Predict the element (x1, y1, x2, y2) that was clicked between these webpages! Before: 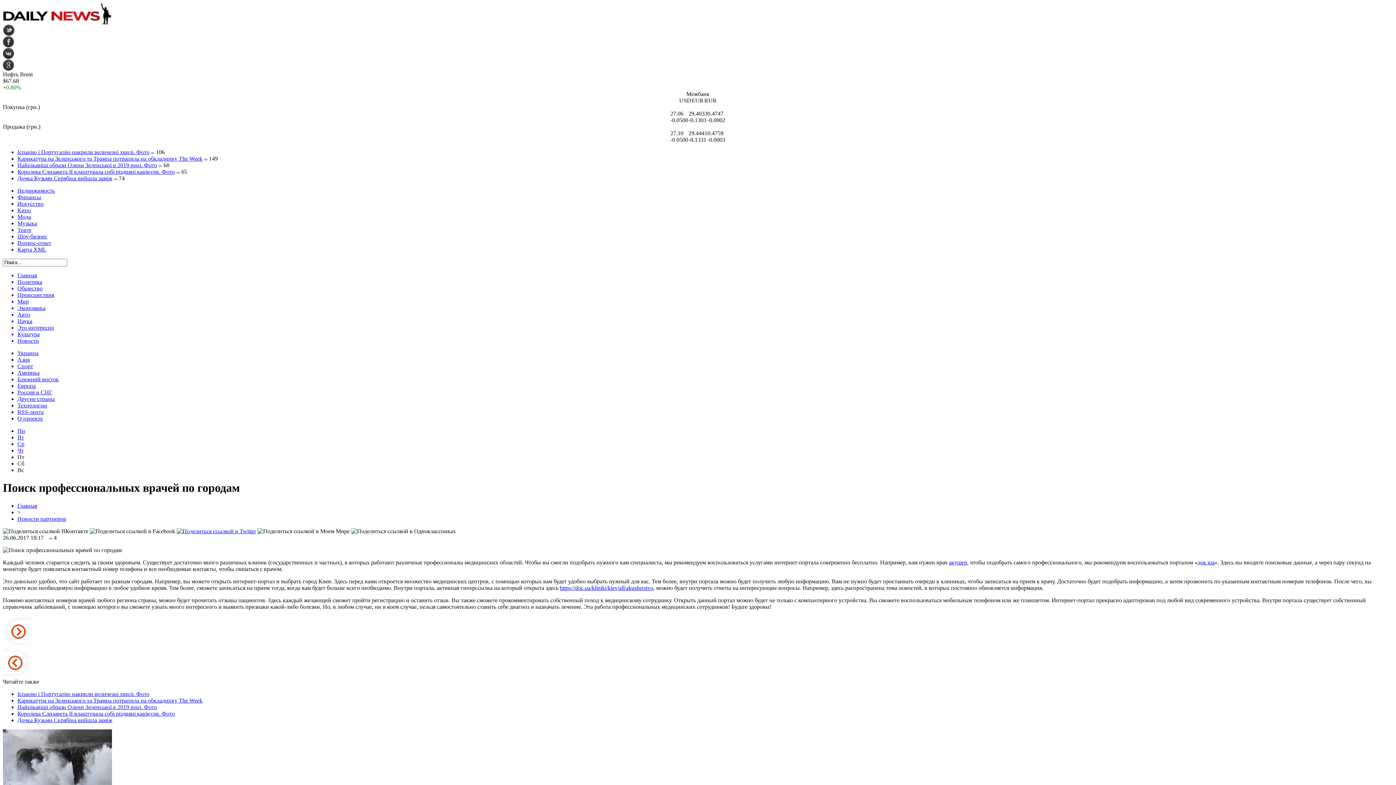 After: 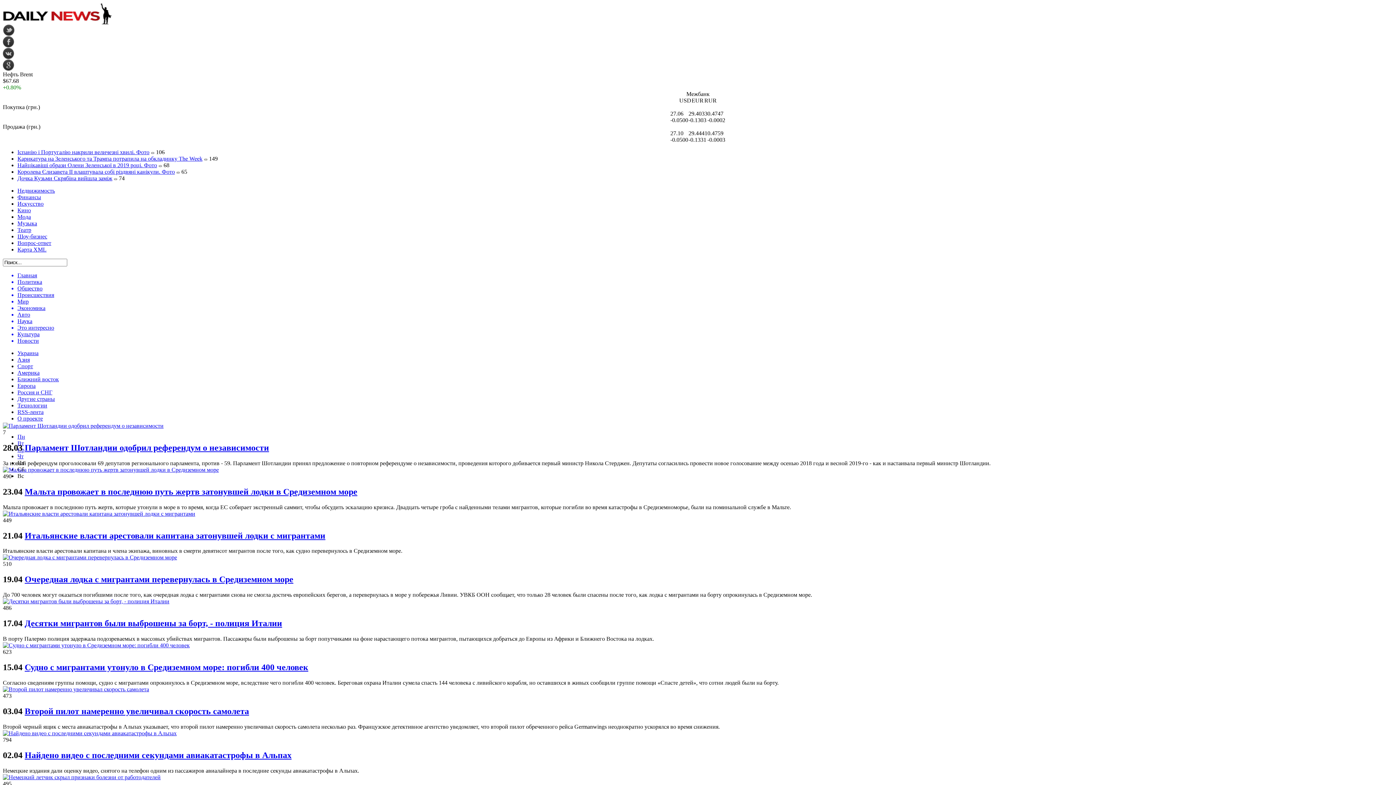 Action: label: Европа bbox: (17, 382, 35, 389)